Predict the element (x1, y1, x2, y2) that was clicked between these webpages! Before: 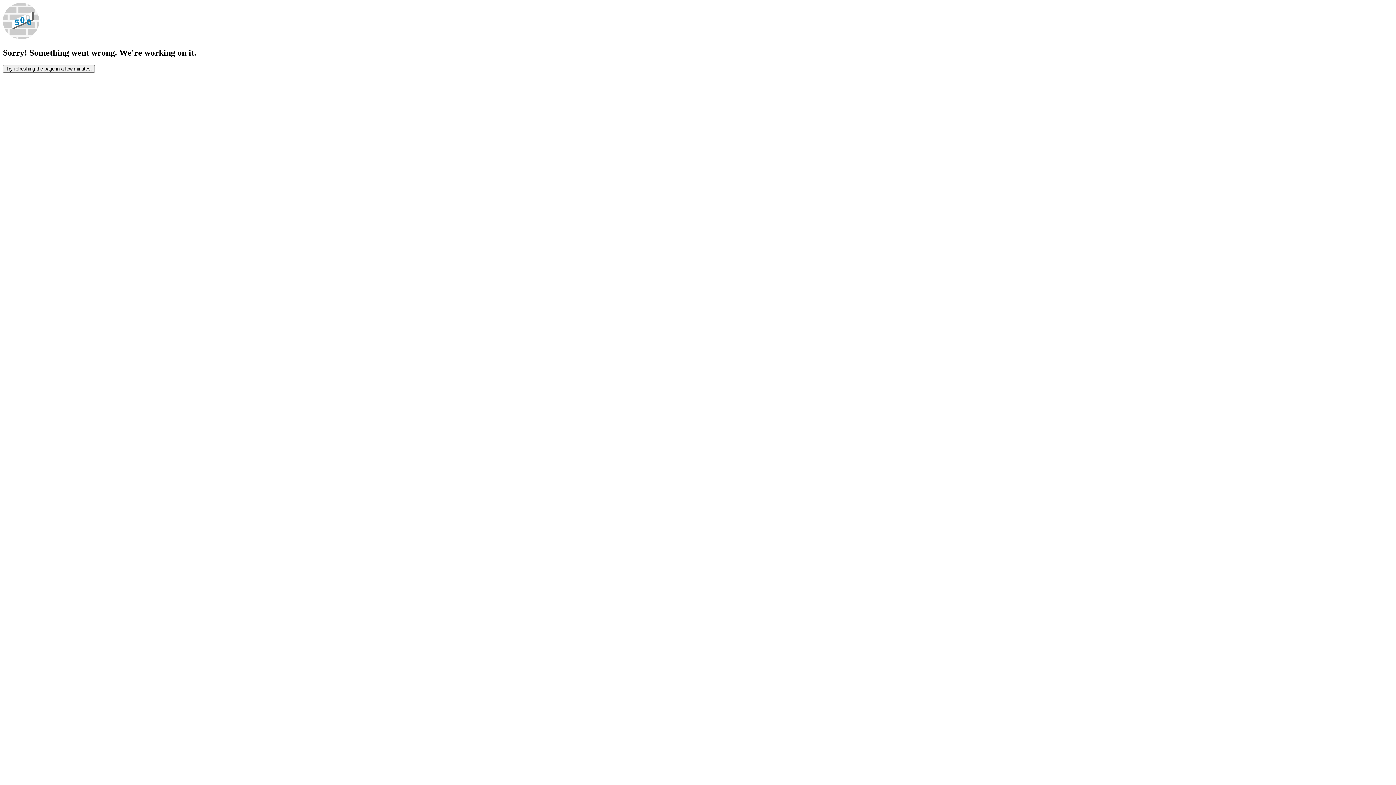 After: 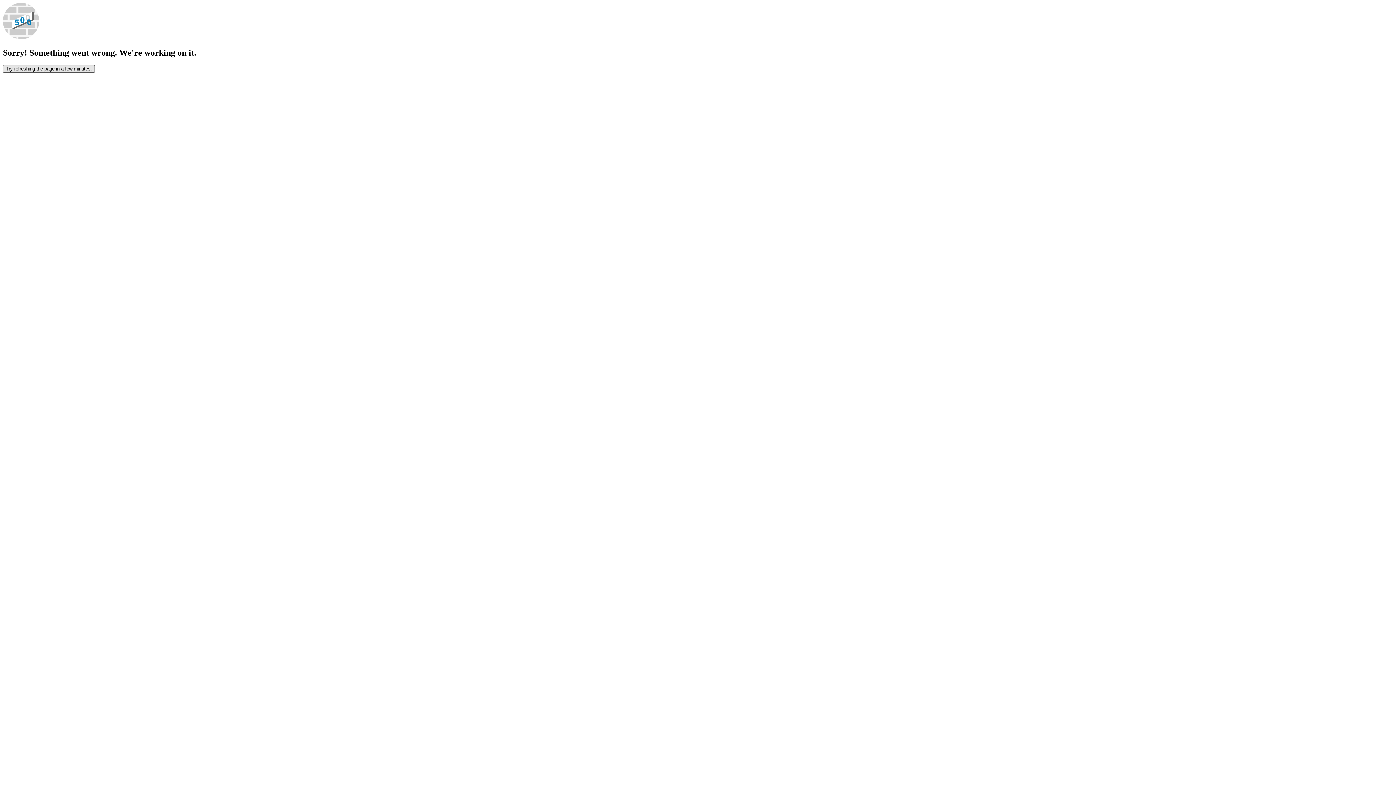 Action: label: Try refreshing the page in a few minutes. bbox: (2, 65, 94, 72)